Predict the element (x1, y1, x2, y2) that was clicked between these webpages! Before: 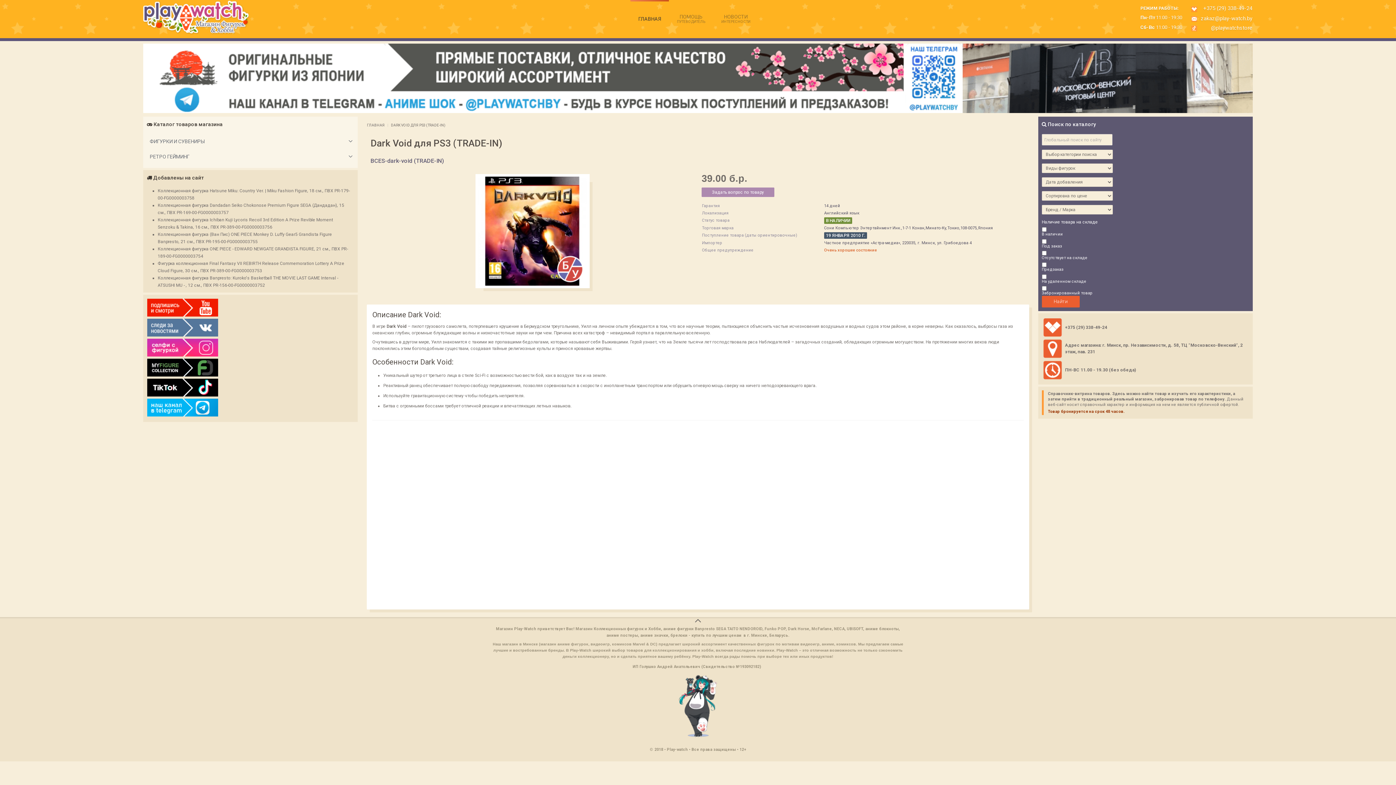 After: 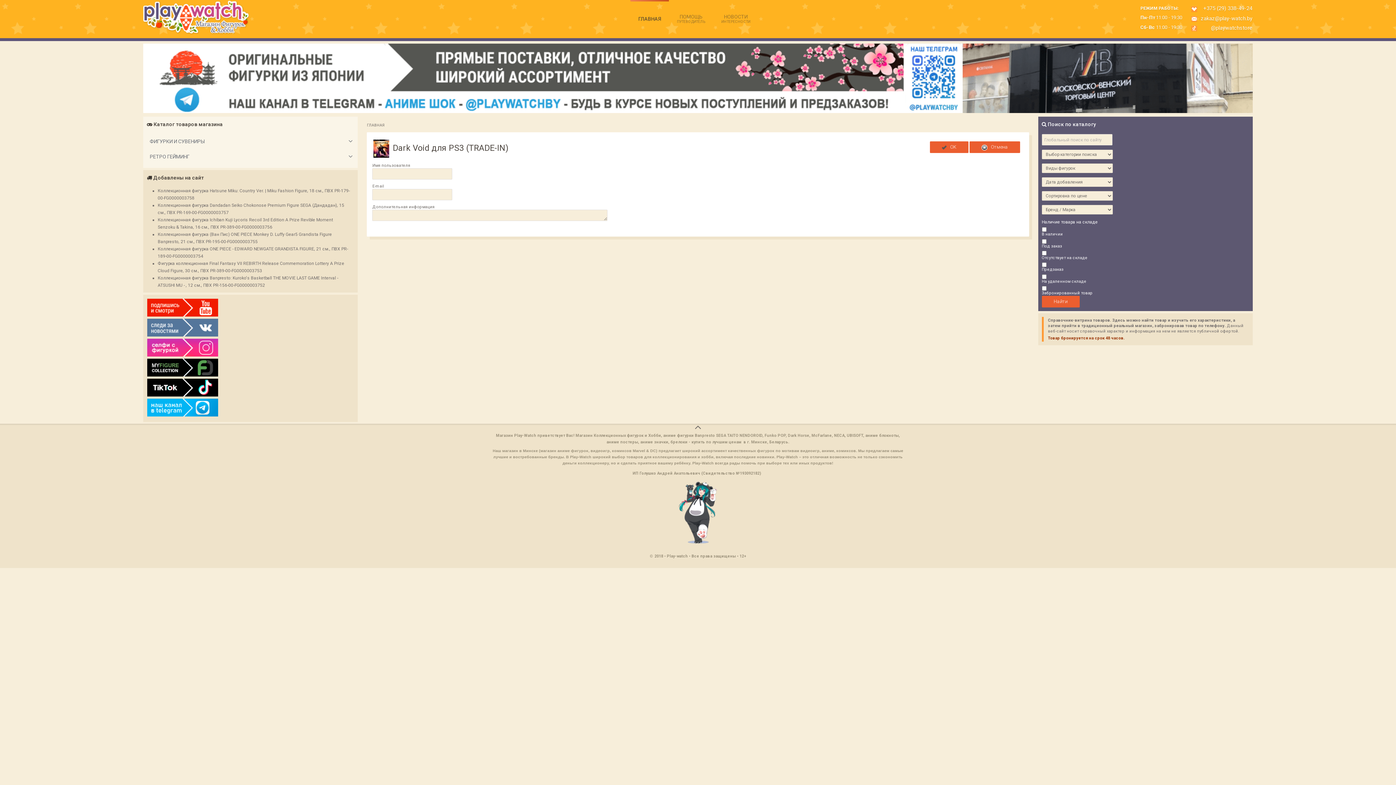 Action: label: Задать вопрос по товару bbox: (701, 187, 774, 197)